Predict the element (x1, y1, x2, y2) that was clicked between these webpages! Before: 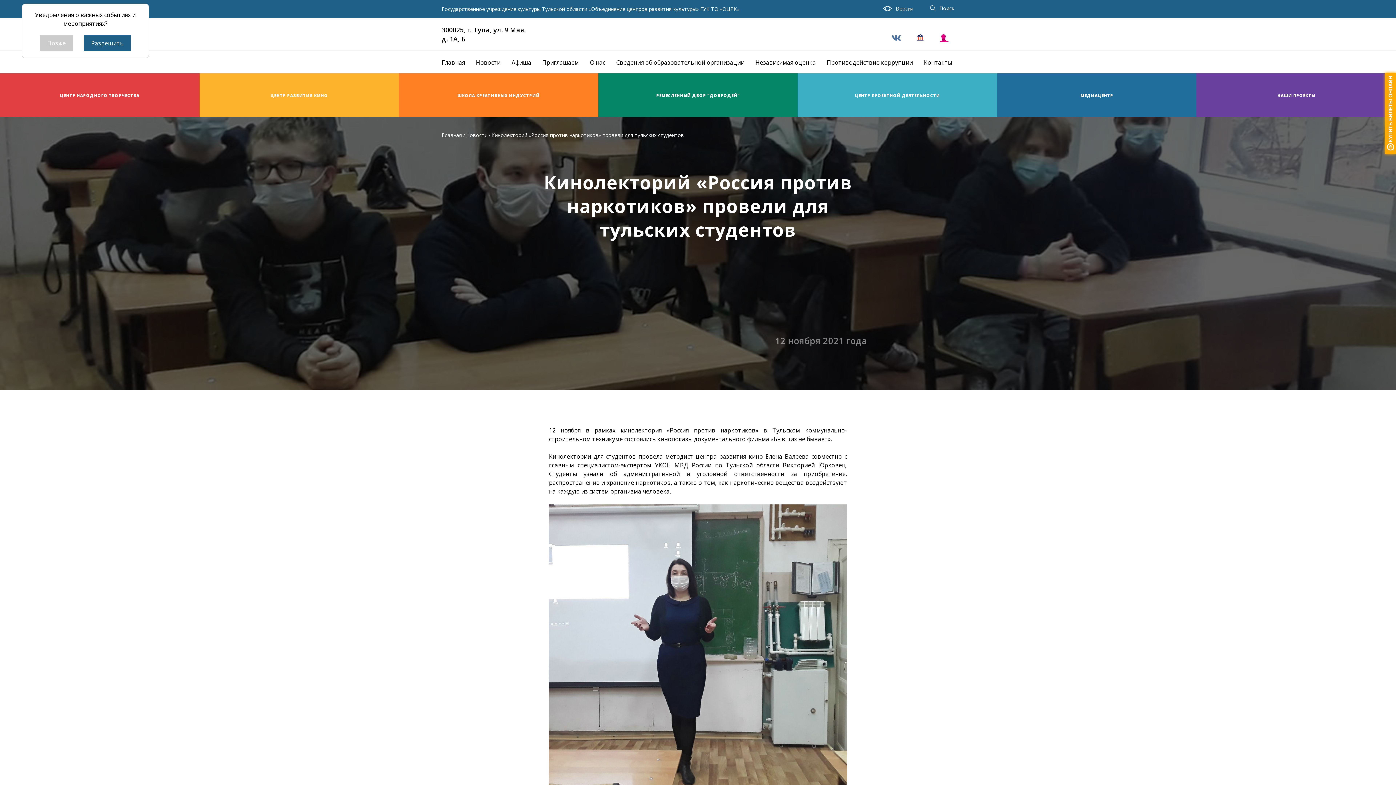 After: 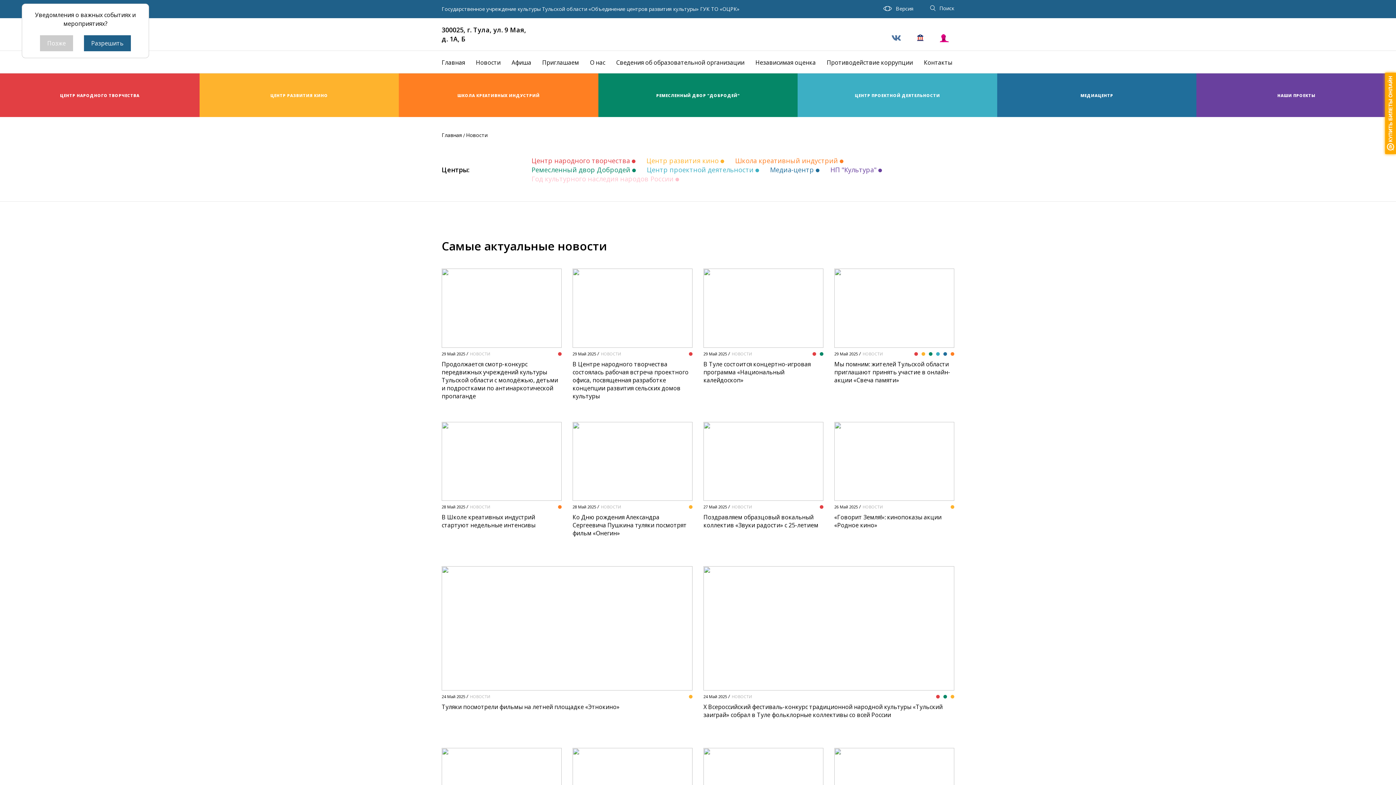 Action: label: Новости bbox: (466, 131, 491, 138)